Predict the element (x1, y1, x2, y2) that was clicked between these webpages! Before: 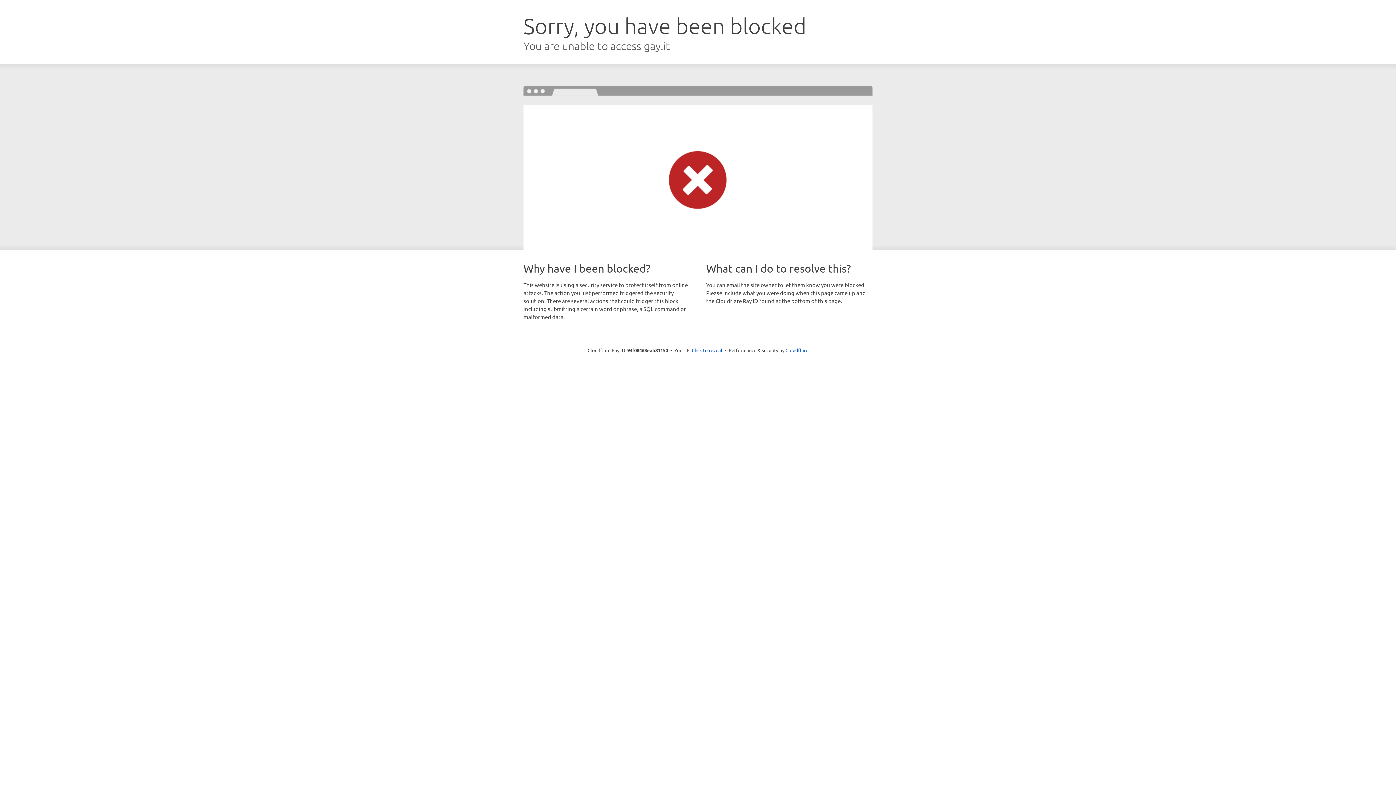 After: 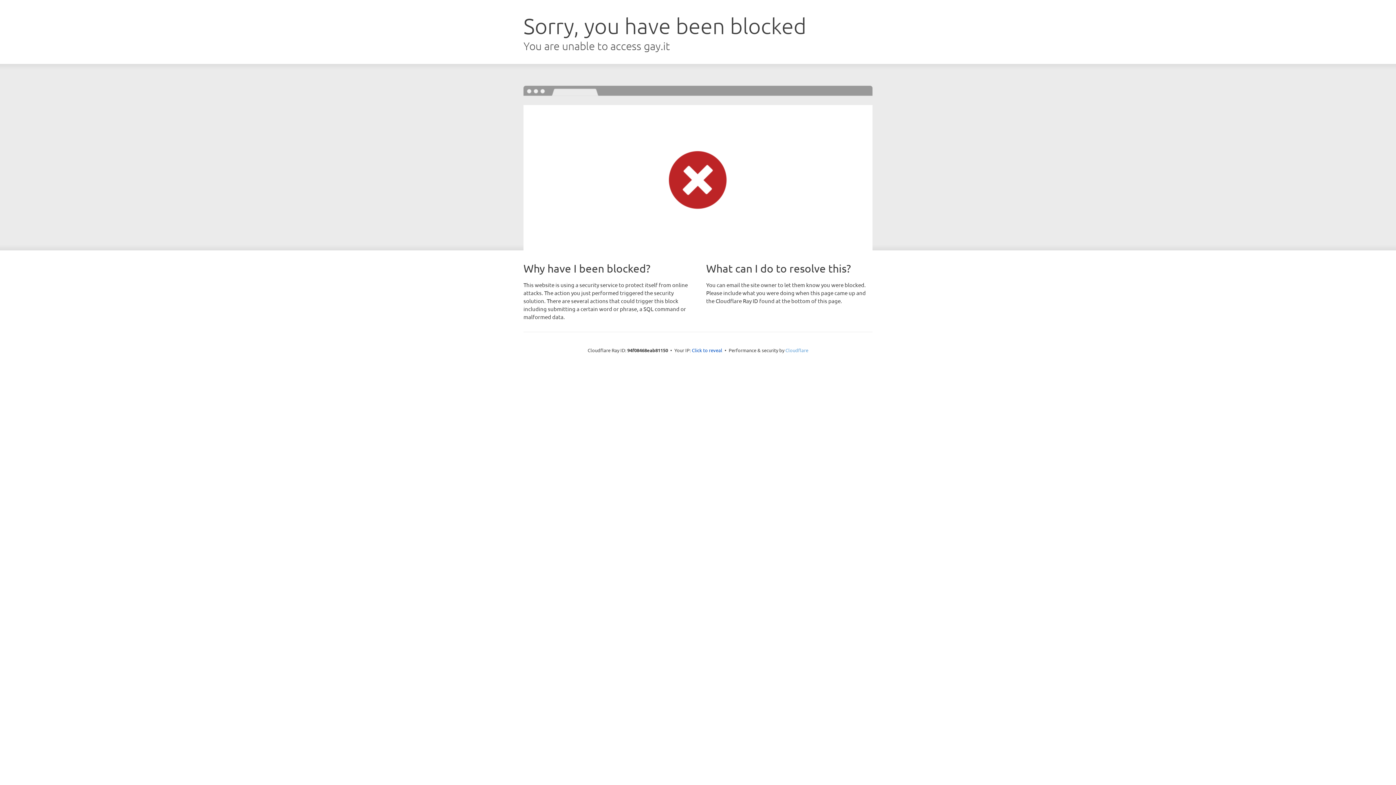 Action: bbox: (785, 347, 808, 353) label: Cloudflare